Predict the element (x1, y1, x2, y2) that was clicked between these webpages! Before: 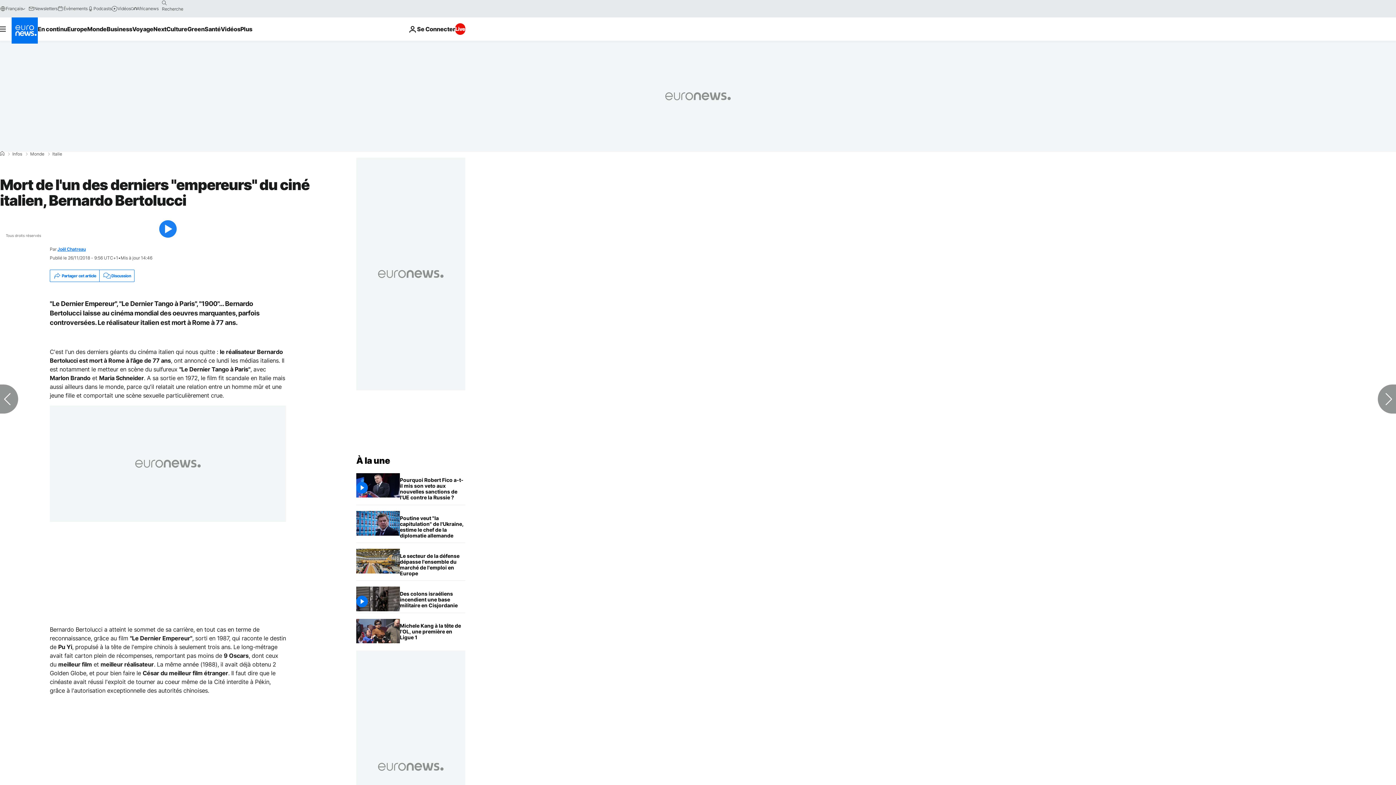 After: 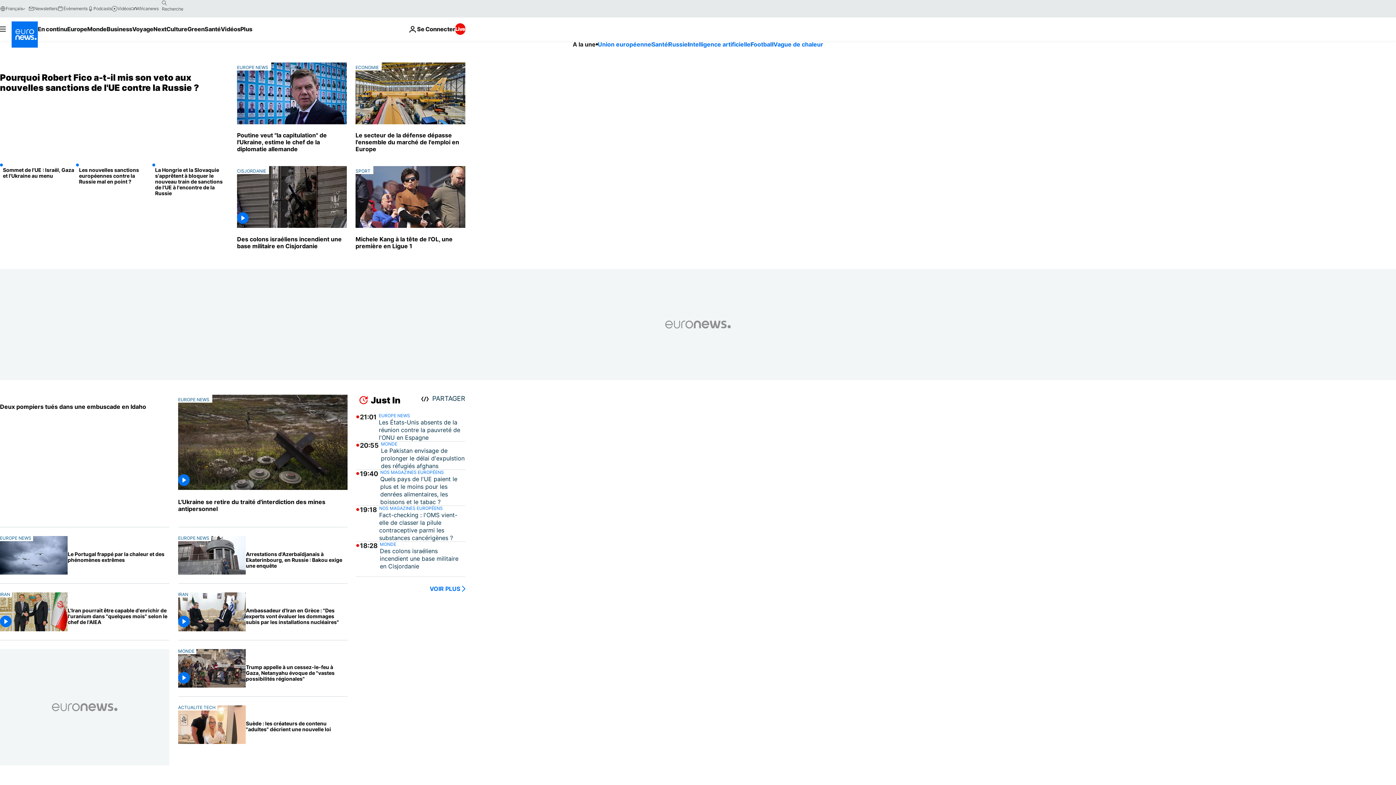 Action: bbox: (356, 455, 390, 466) label: Aller à la page d'accueil